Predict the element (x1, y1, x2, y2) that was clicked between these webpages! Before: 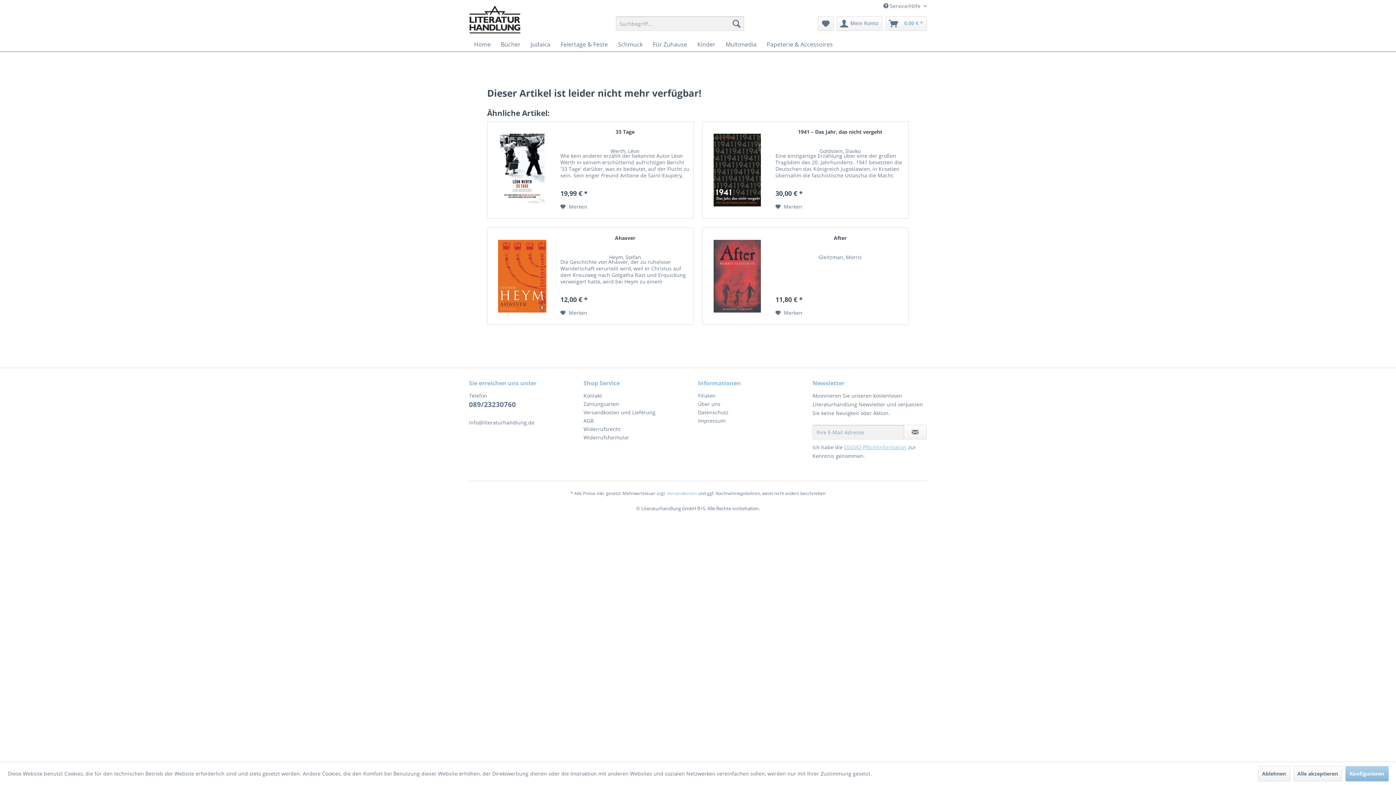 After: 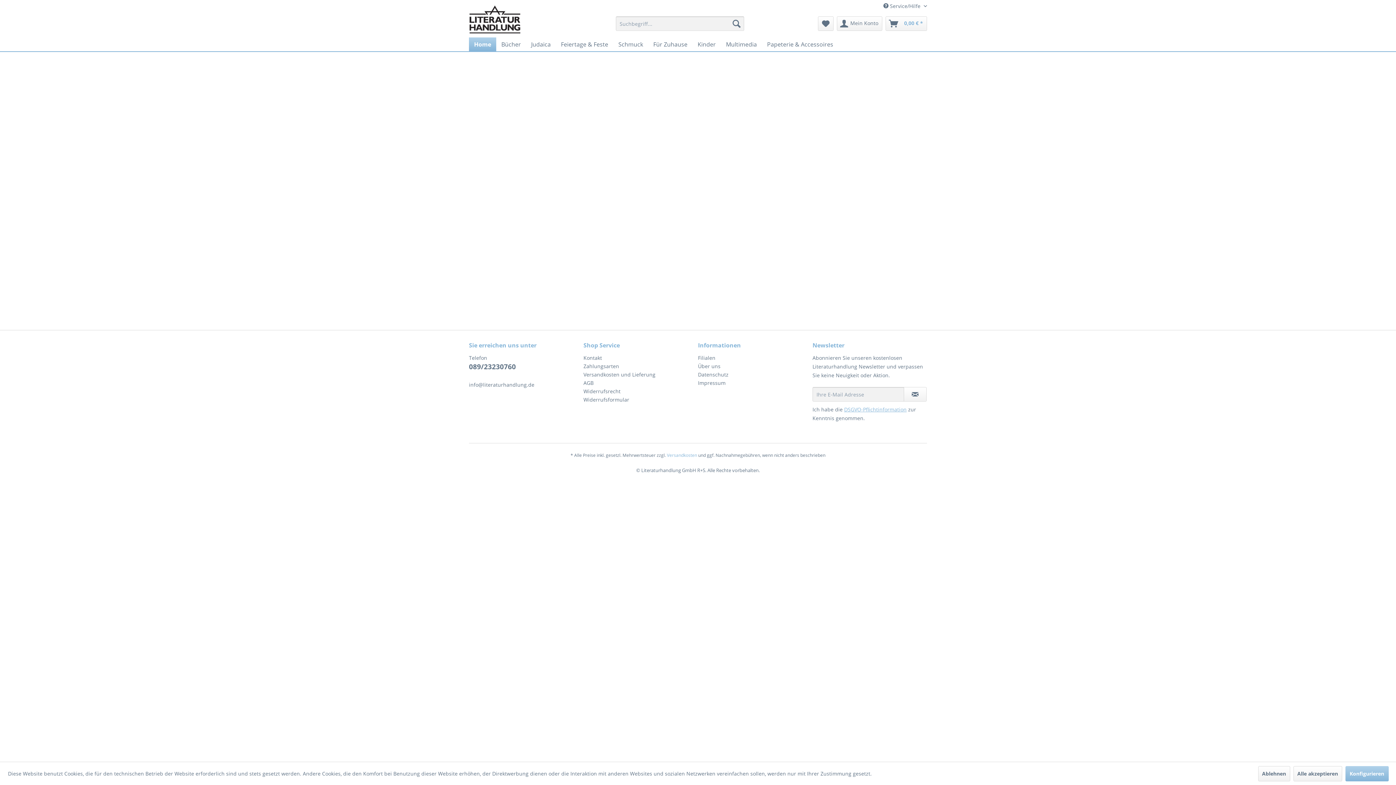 Action: label: Home bbox: (469, 37, 496, 51)